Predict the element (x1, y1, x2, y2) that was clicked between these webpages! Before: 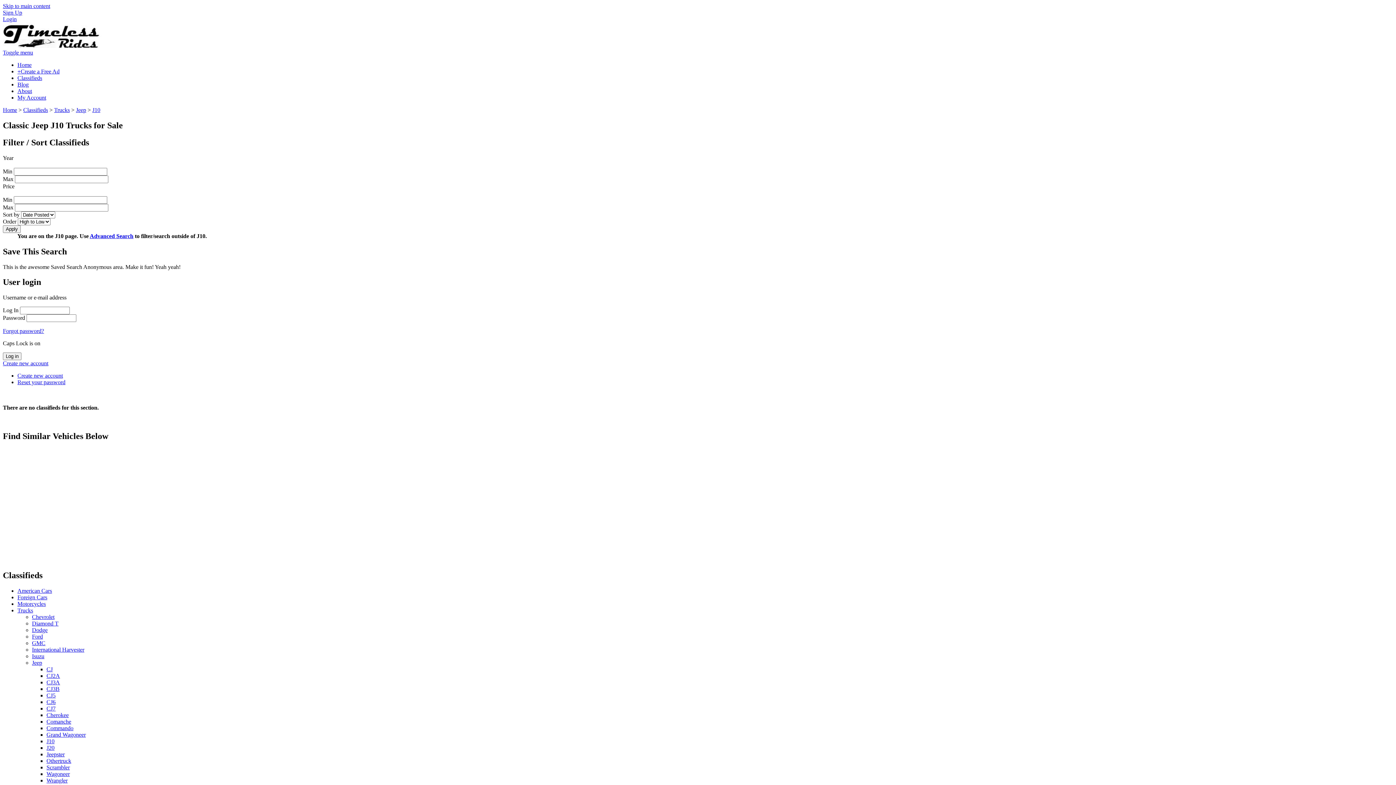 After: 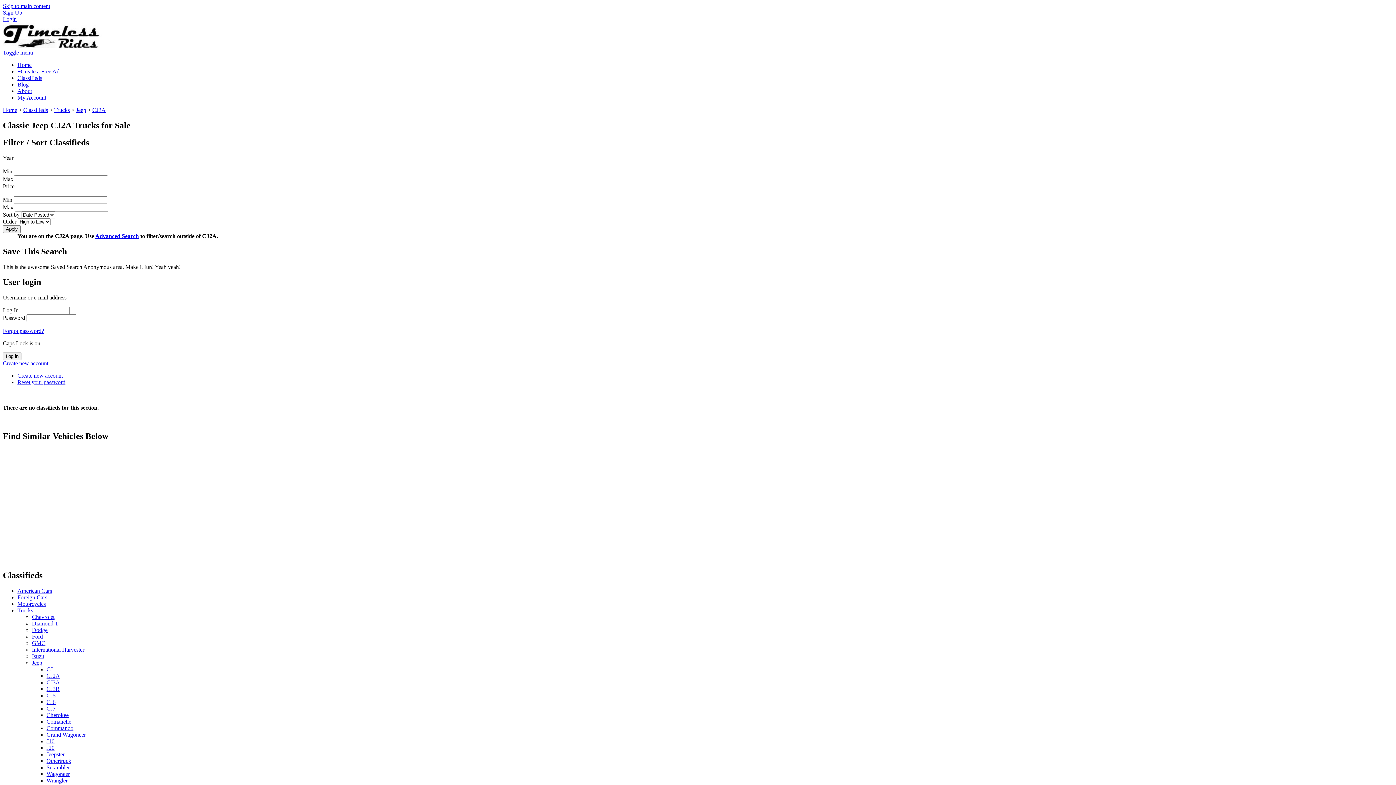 Action: label: CJ2A bbox: (46, 673, 60, 679)